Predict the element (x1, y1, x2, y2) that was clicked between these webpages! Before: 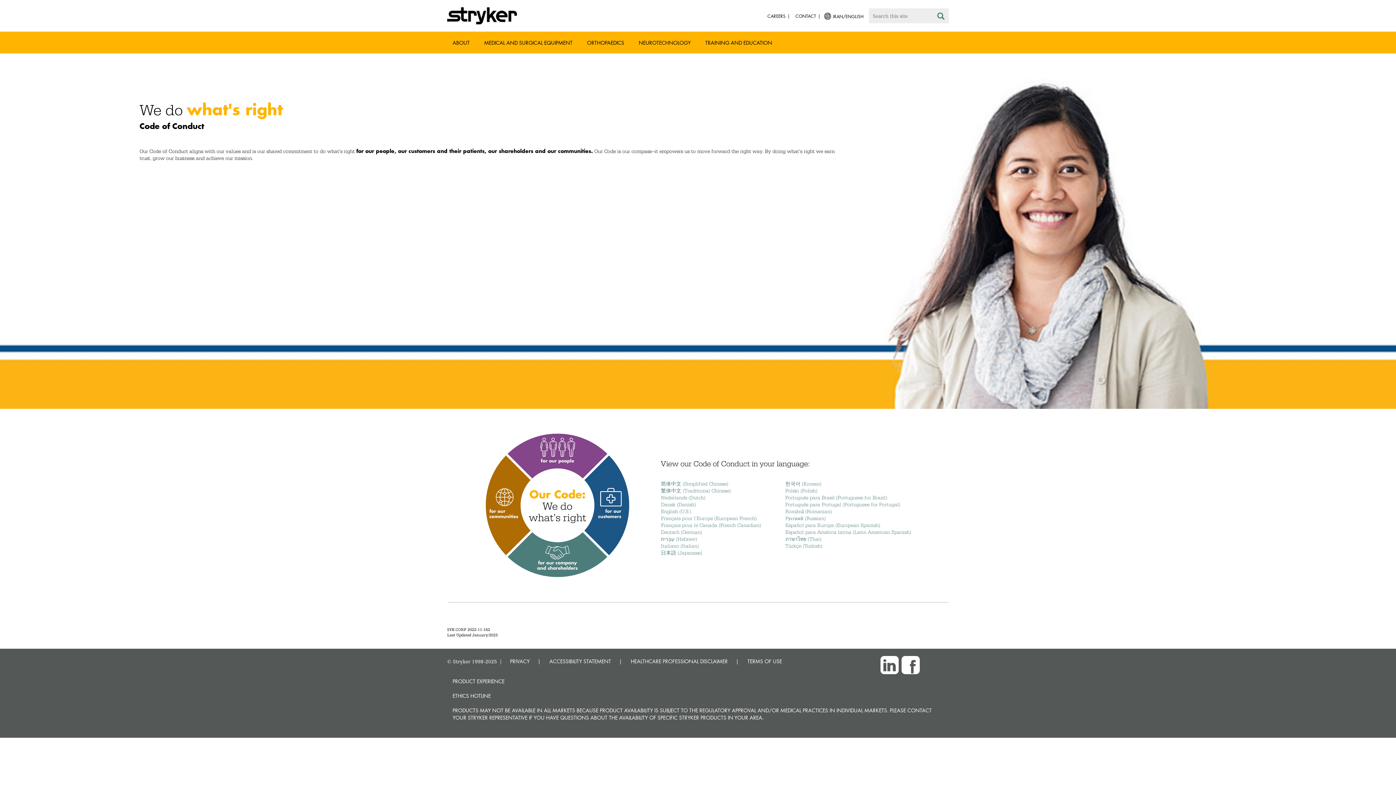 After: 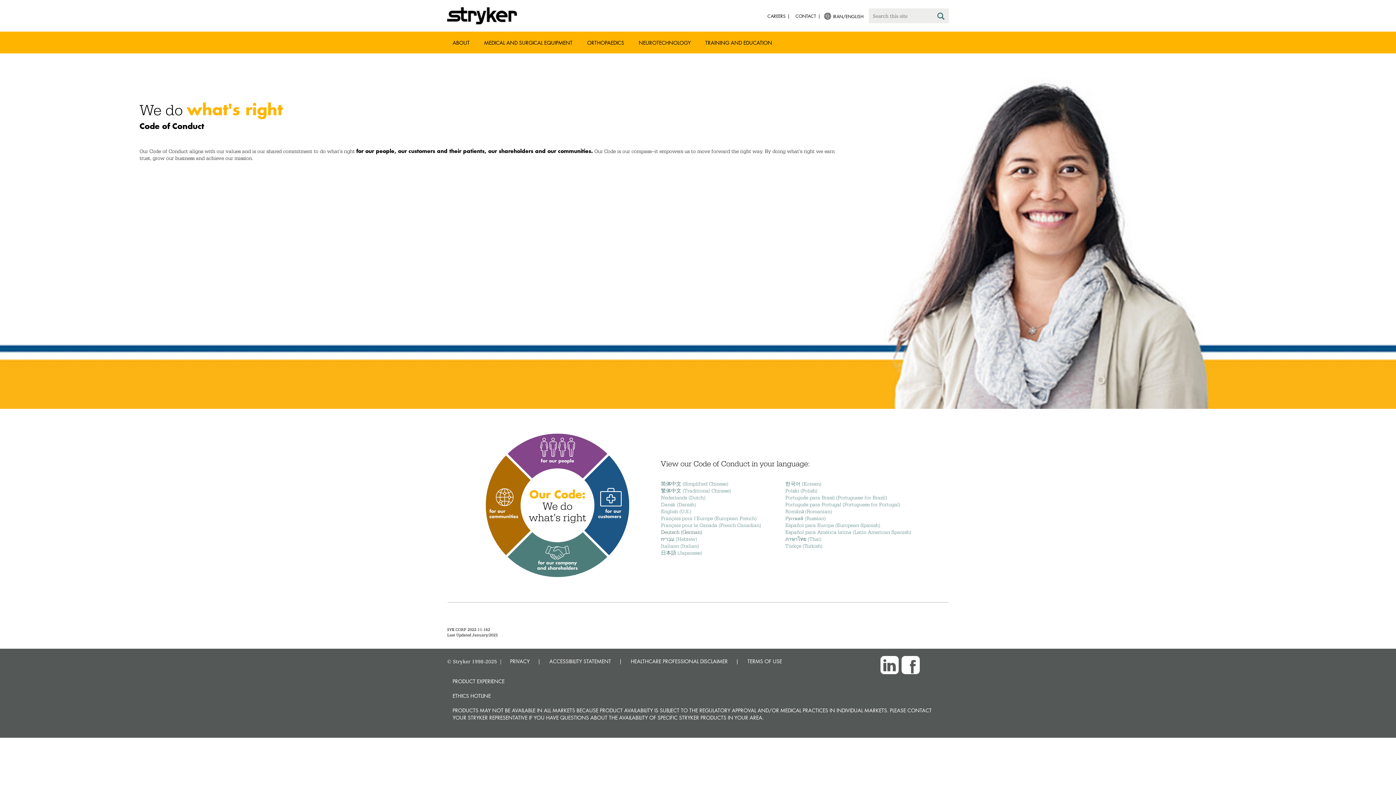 Action: bbox: (661, 529, 702, 535) label: Deutsch (German)